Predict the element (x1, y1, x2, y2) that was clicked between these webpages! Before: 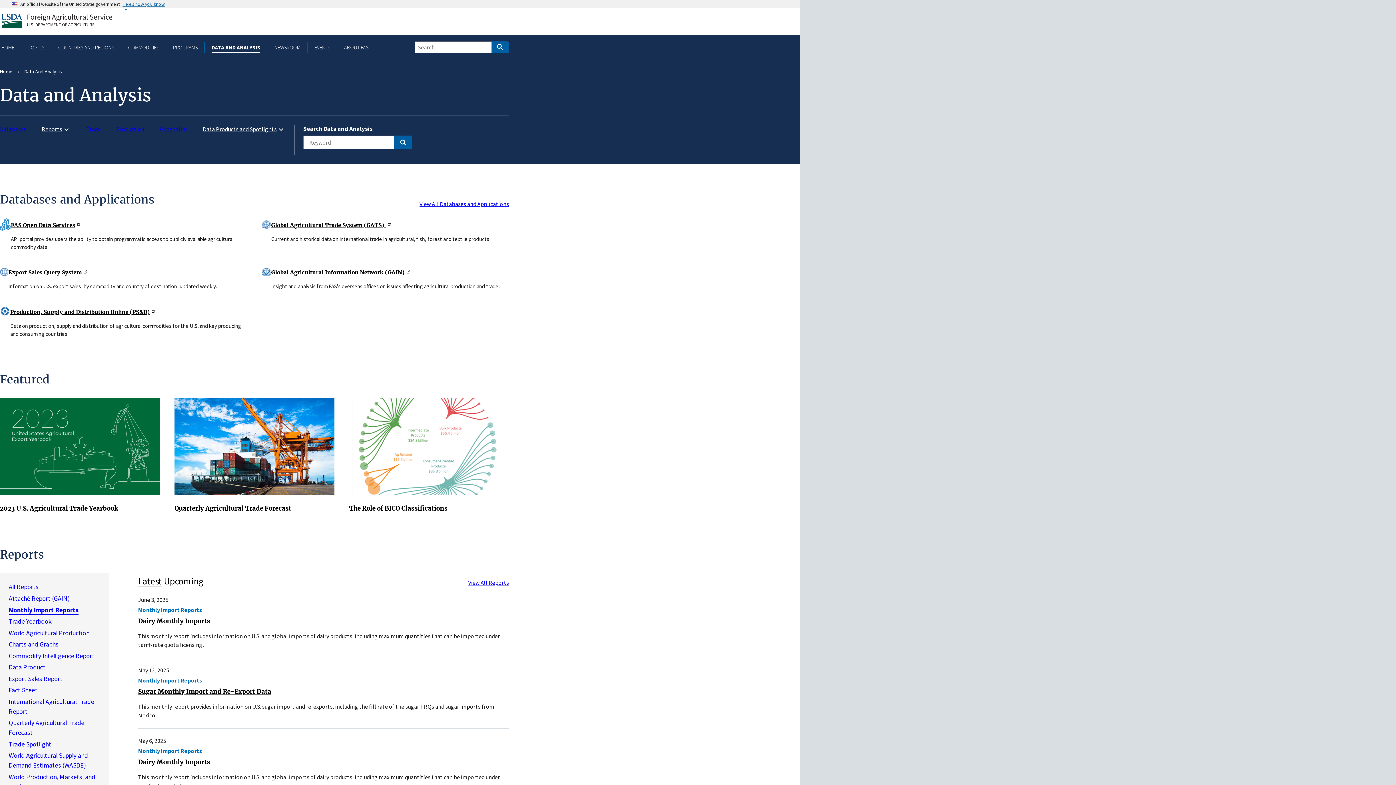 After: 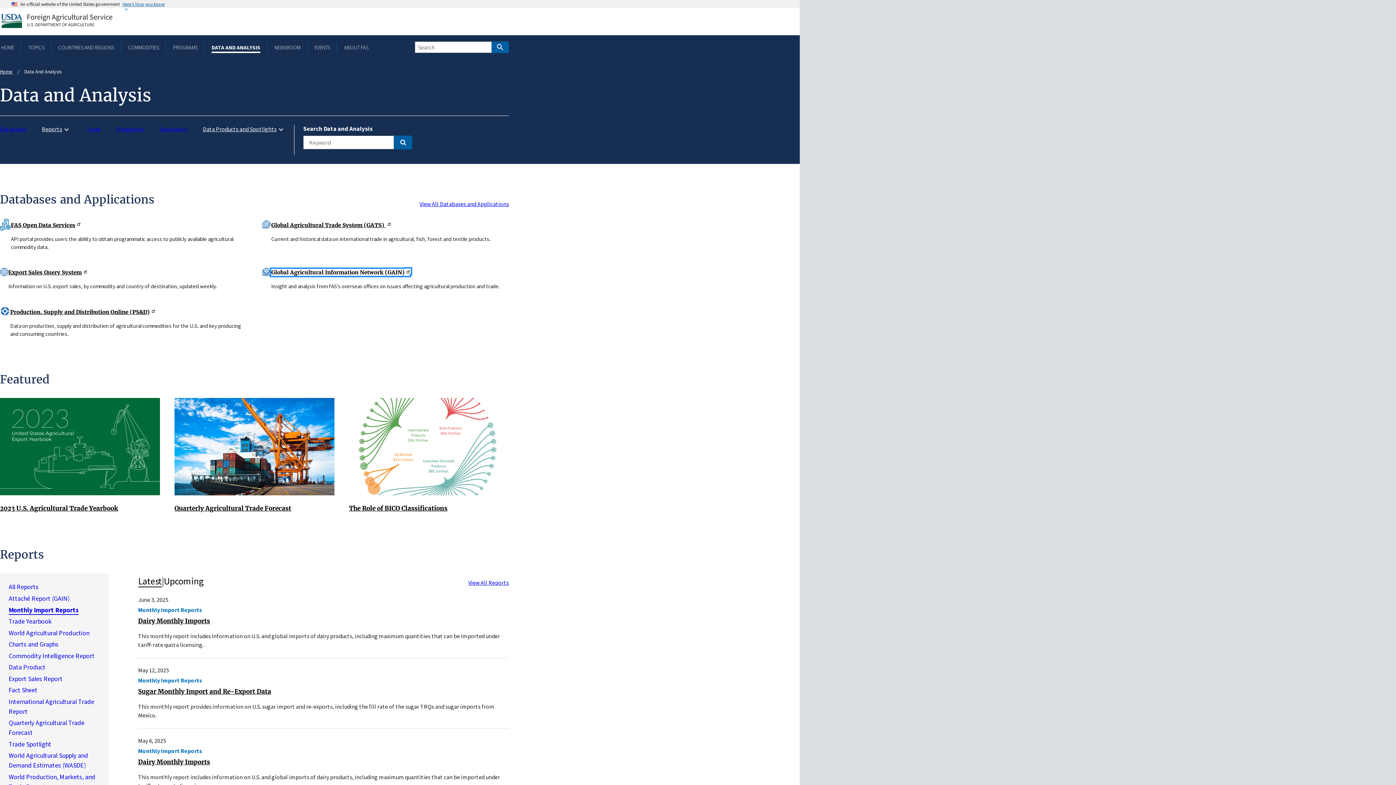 Action: bbox: (271, 269, 409, 276) label: Global Agricultural Information Network (GAIN)